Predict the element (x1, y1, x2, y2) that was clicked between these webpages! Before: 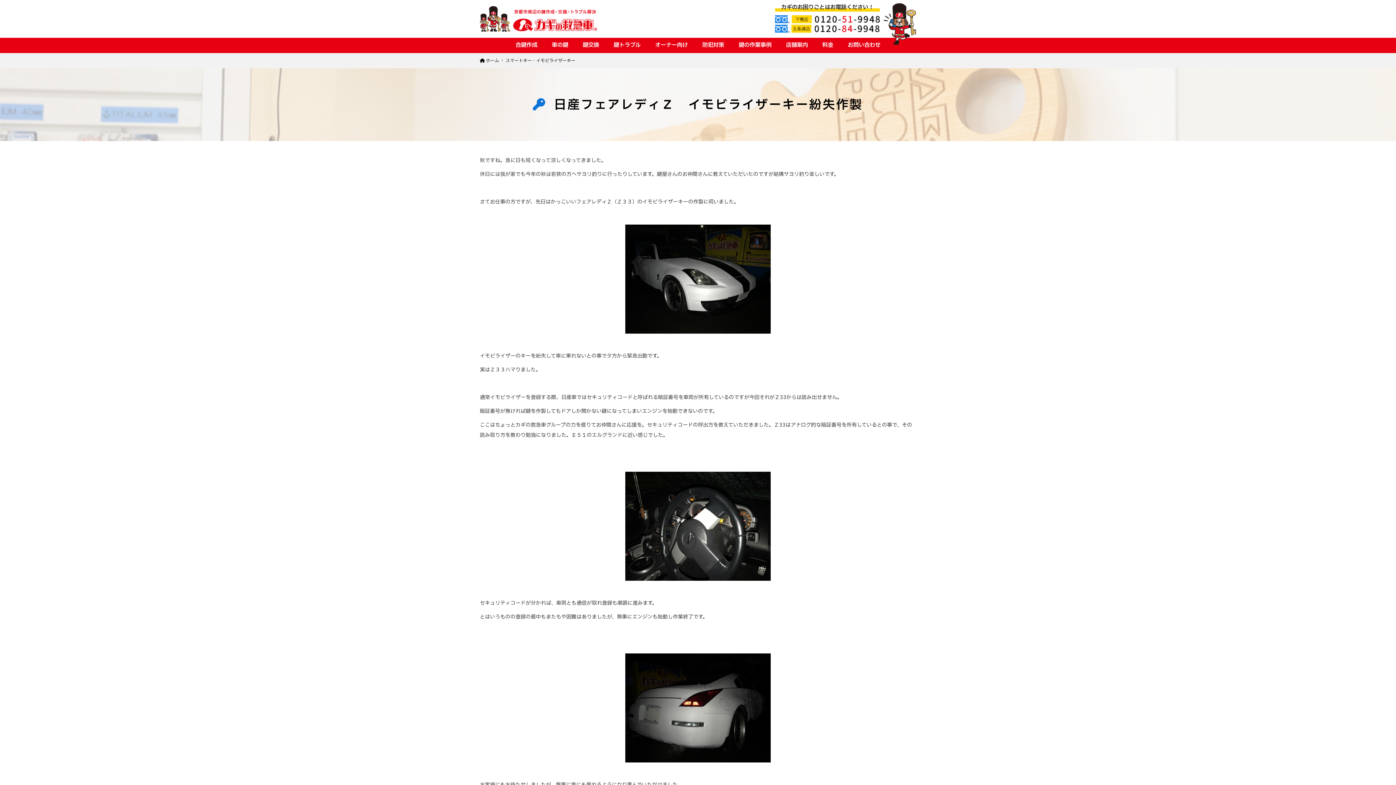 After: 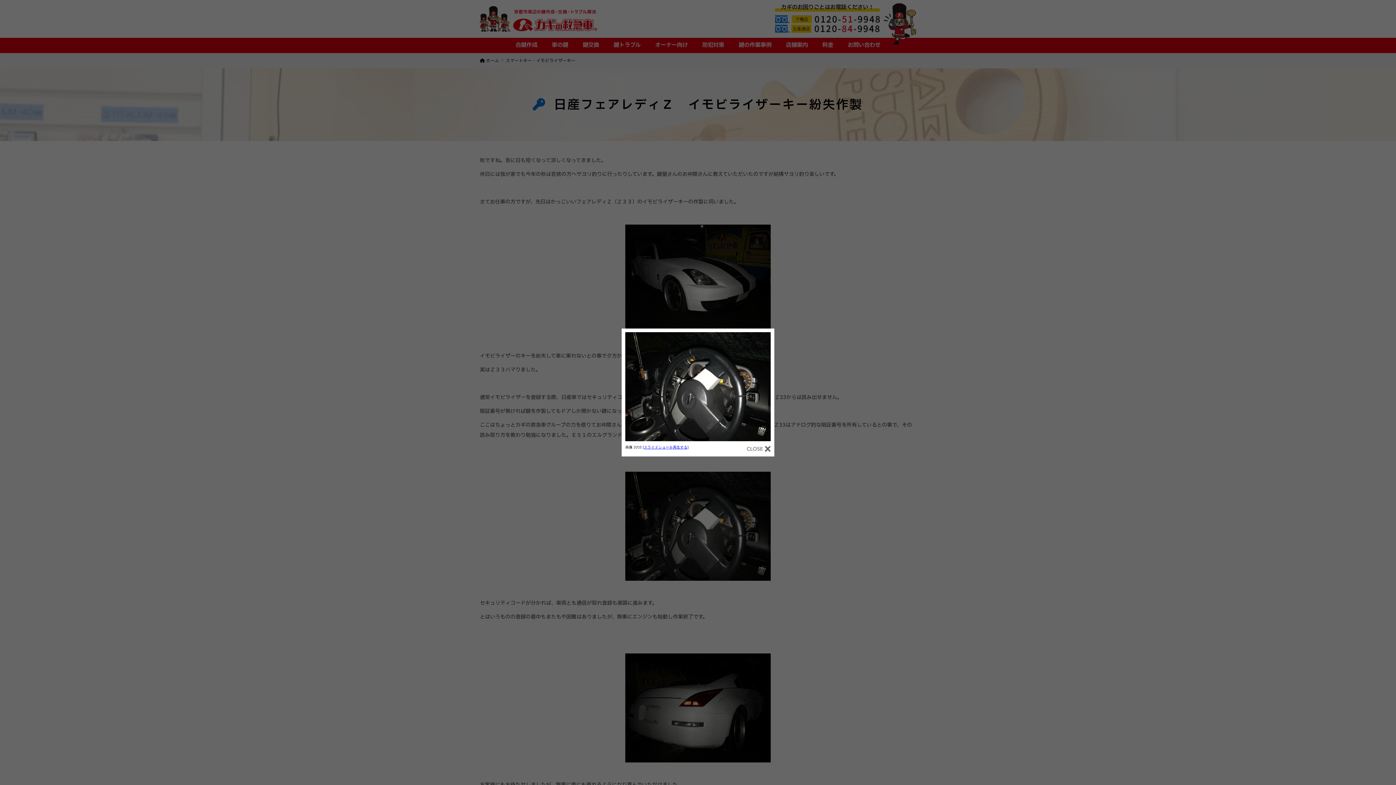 Action: bbox: (480, 472, 916, 581)